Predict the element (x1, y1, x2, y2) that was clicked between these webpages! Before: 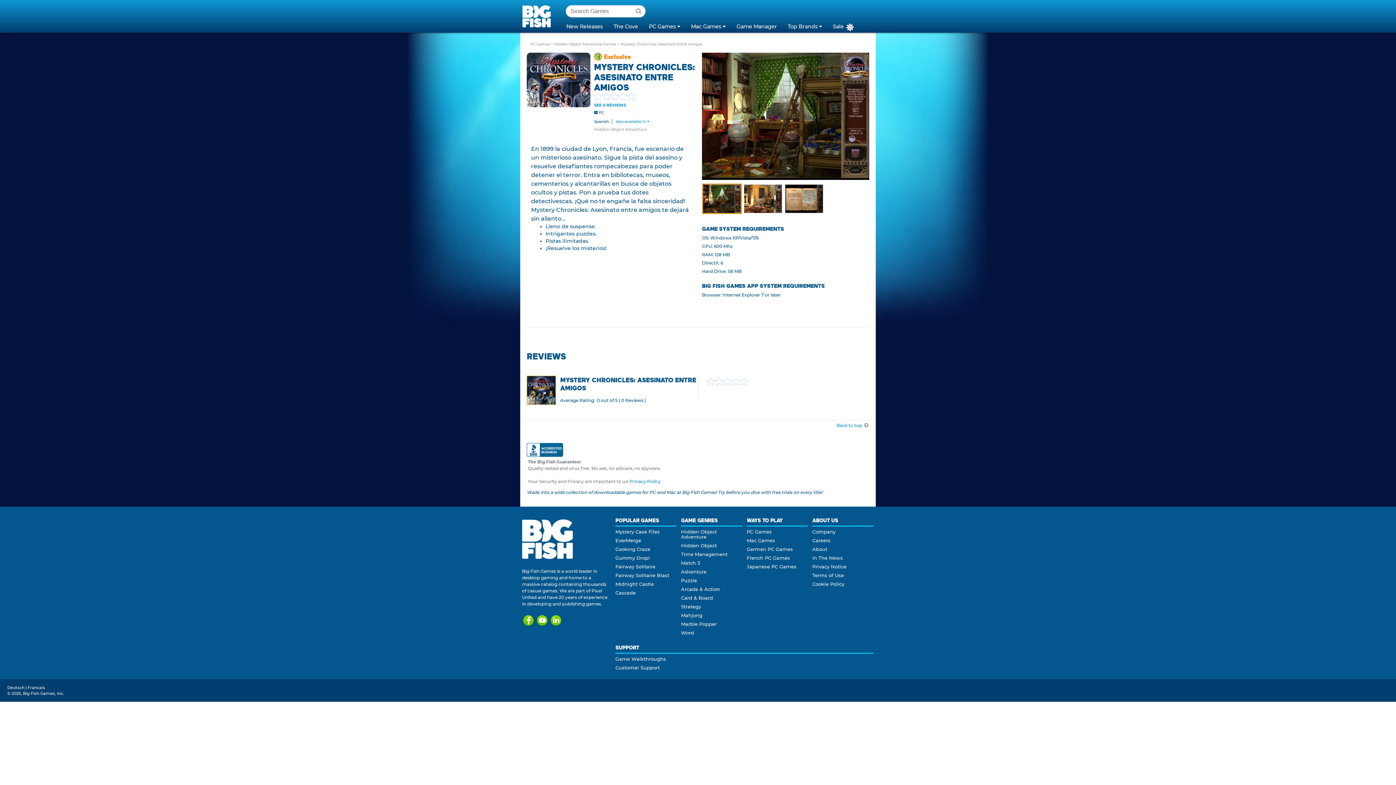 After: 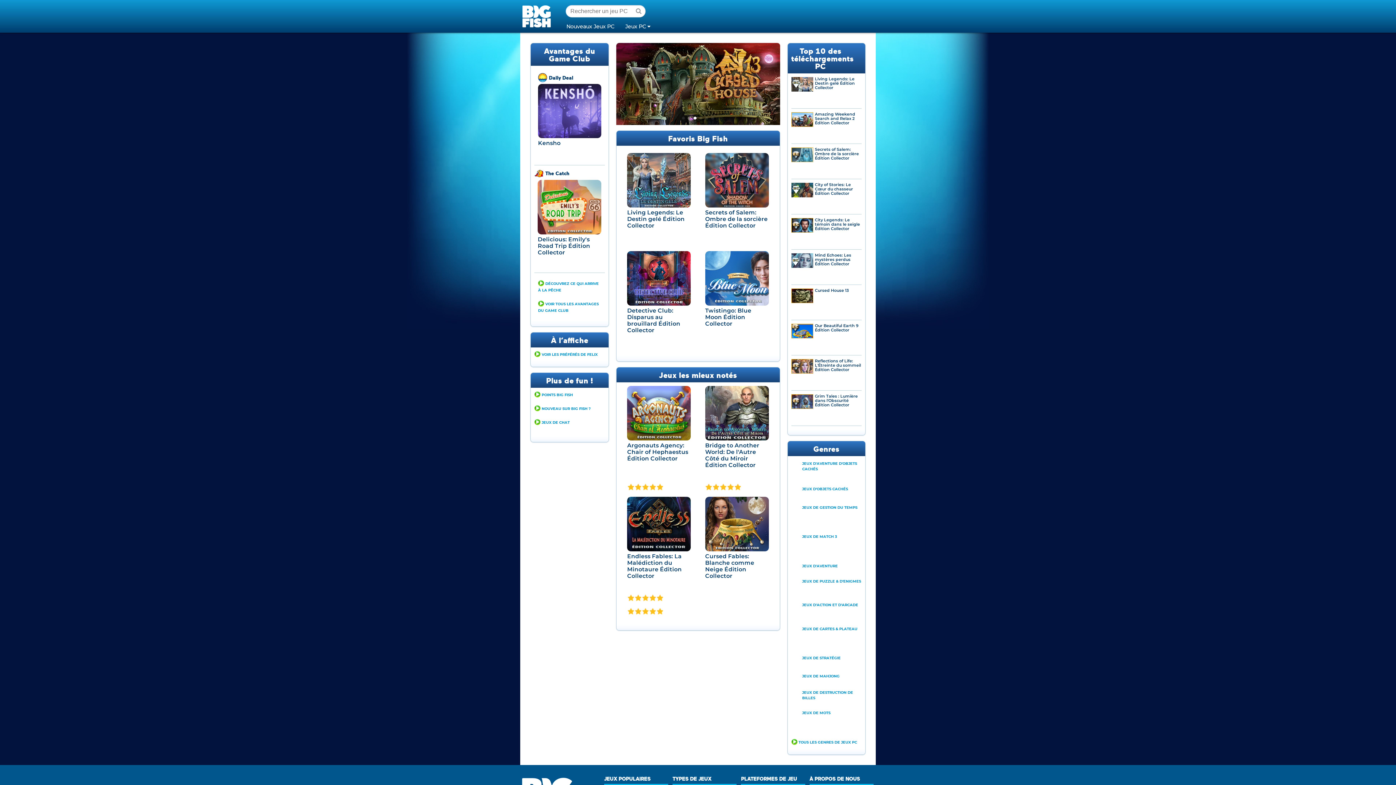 Action: label: French PC Games bbox: (746, 555, 790, 561)